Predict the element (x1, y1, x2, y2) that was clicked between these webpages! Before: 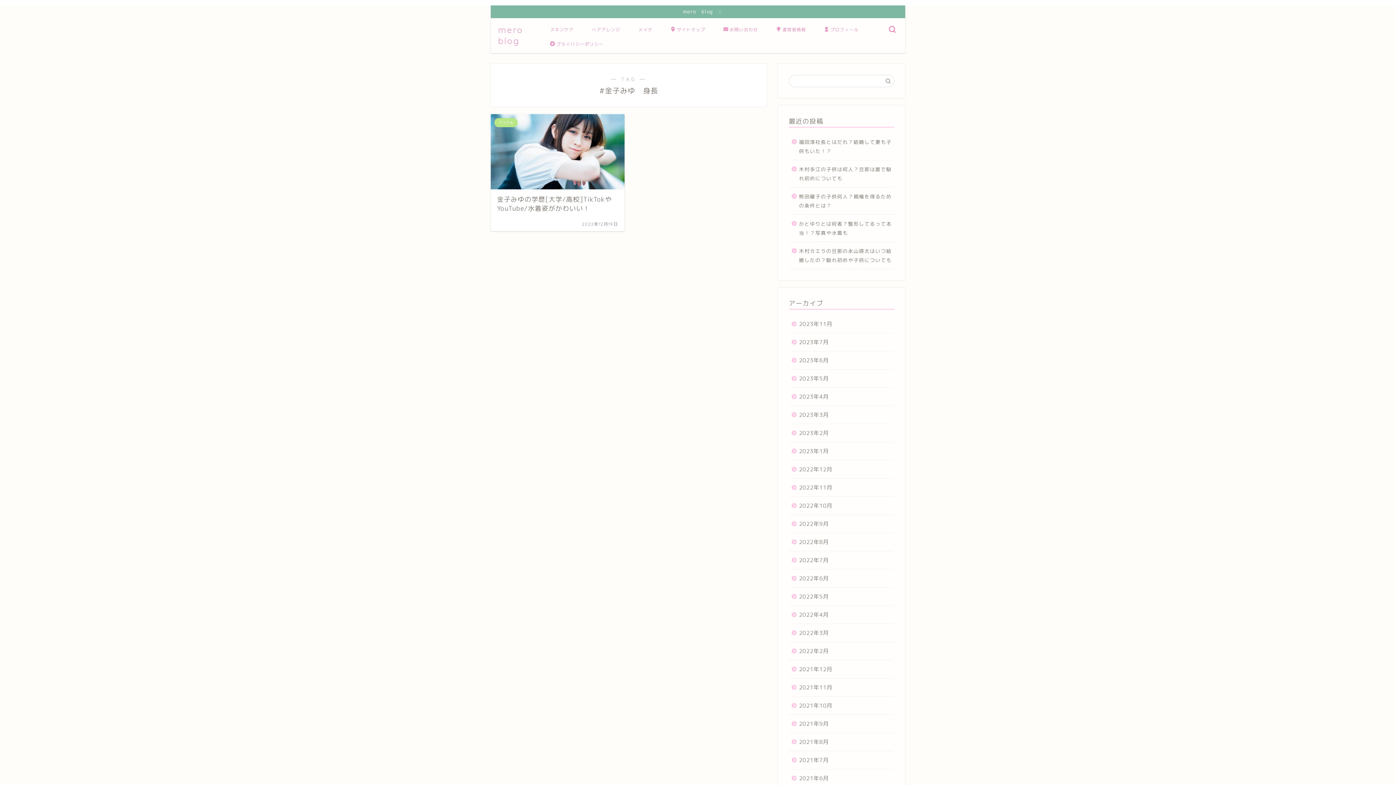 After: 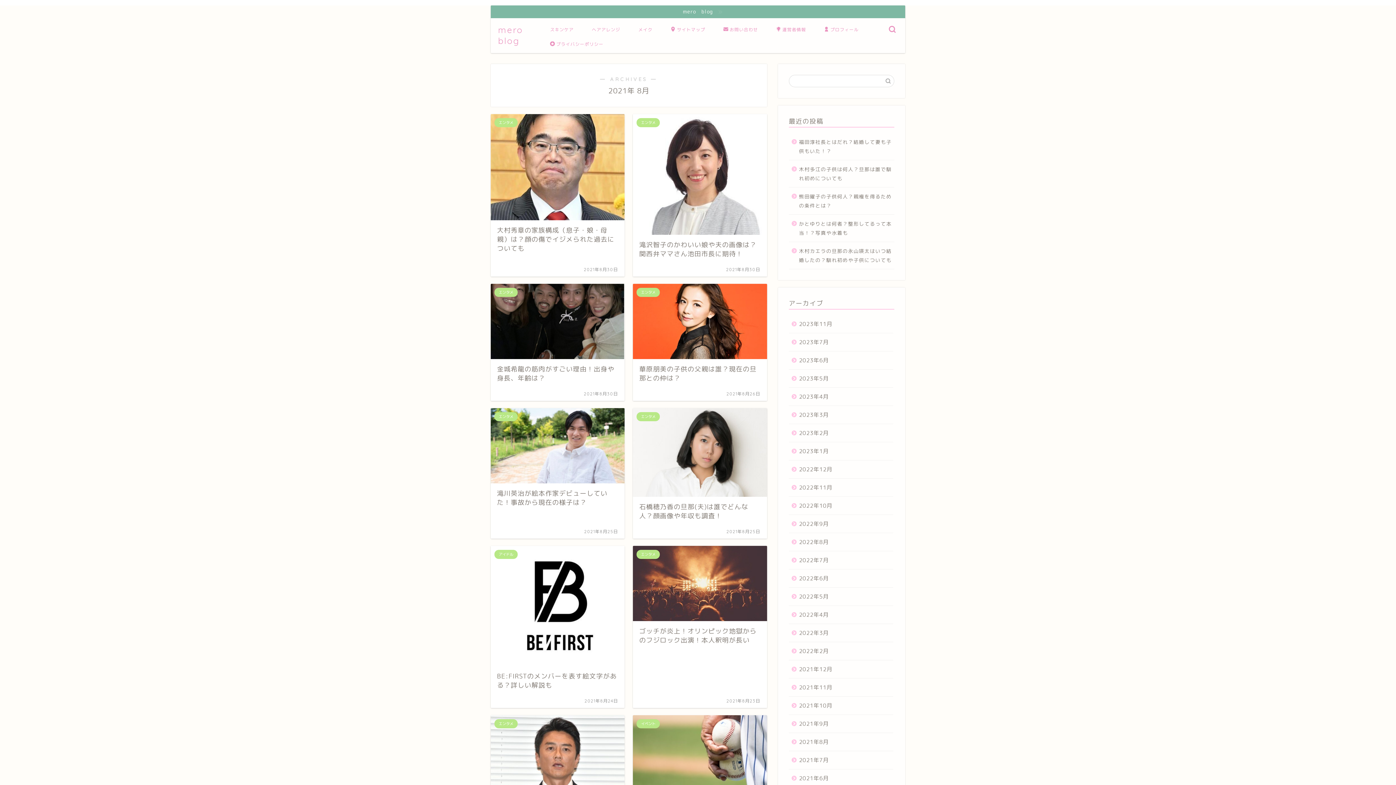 Action: bbox: (789, 733, 893, 751) label: 2021年8月